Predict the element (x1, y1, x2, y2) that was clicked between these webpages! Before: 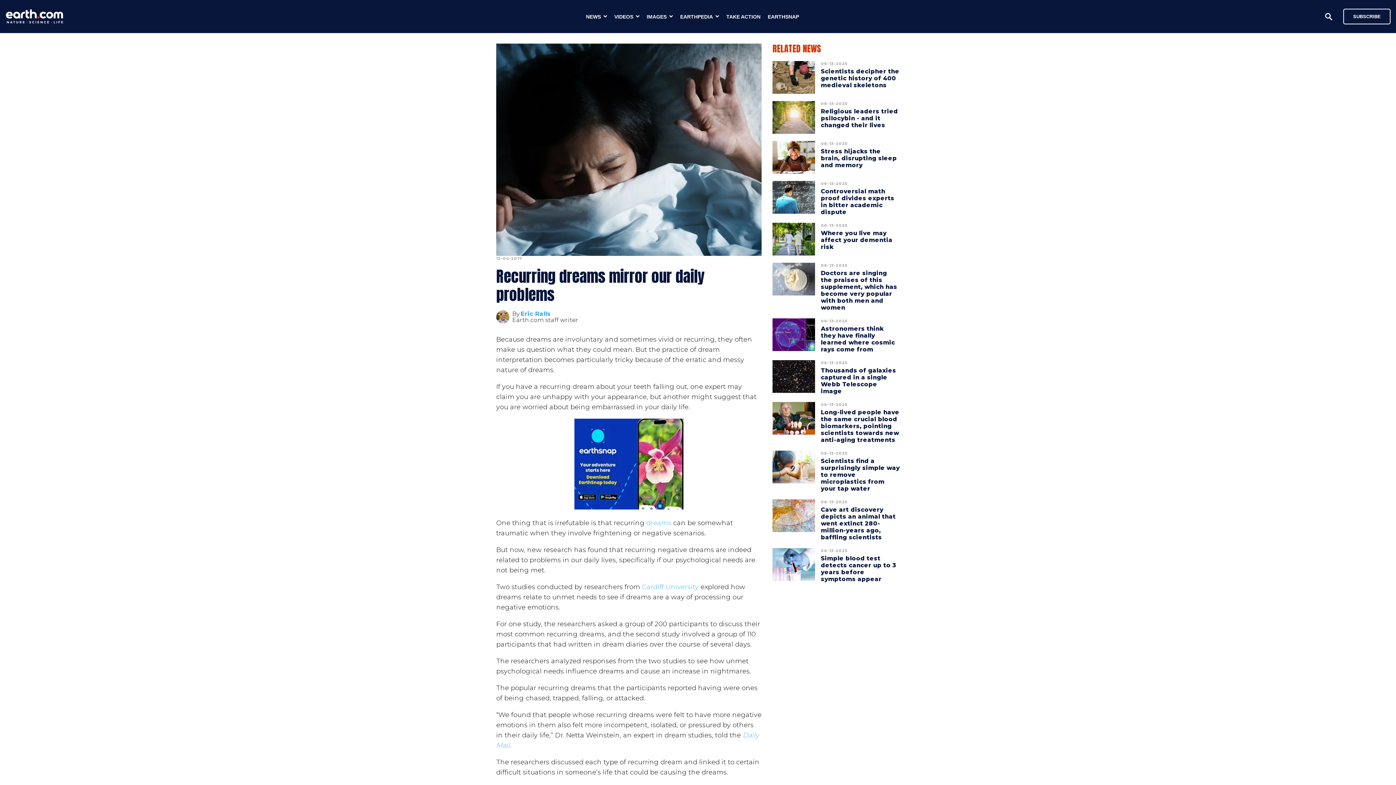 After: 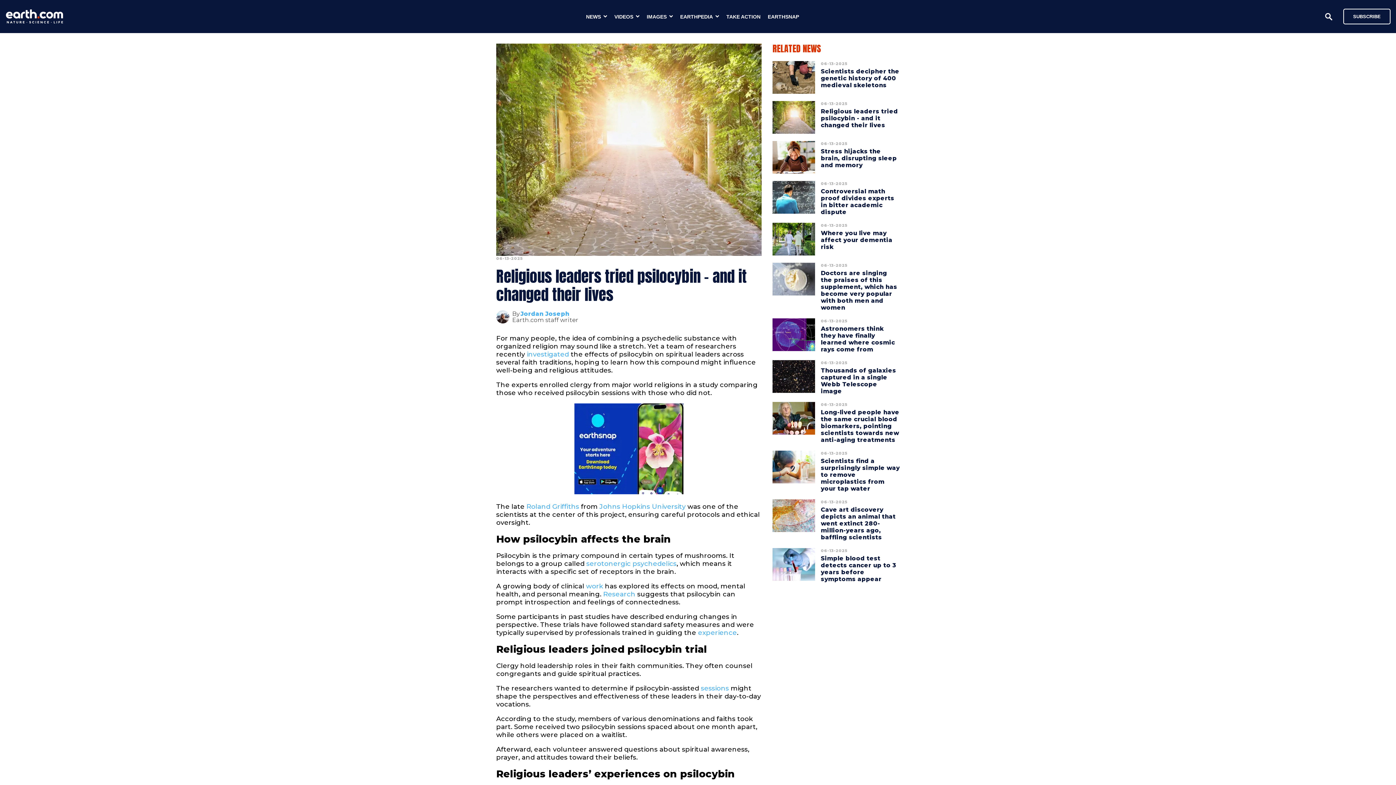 Action: bbox: (772, 101, 815, 133)